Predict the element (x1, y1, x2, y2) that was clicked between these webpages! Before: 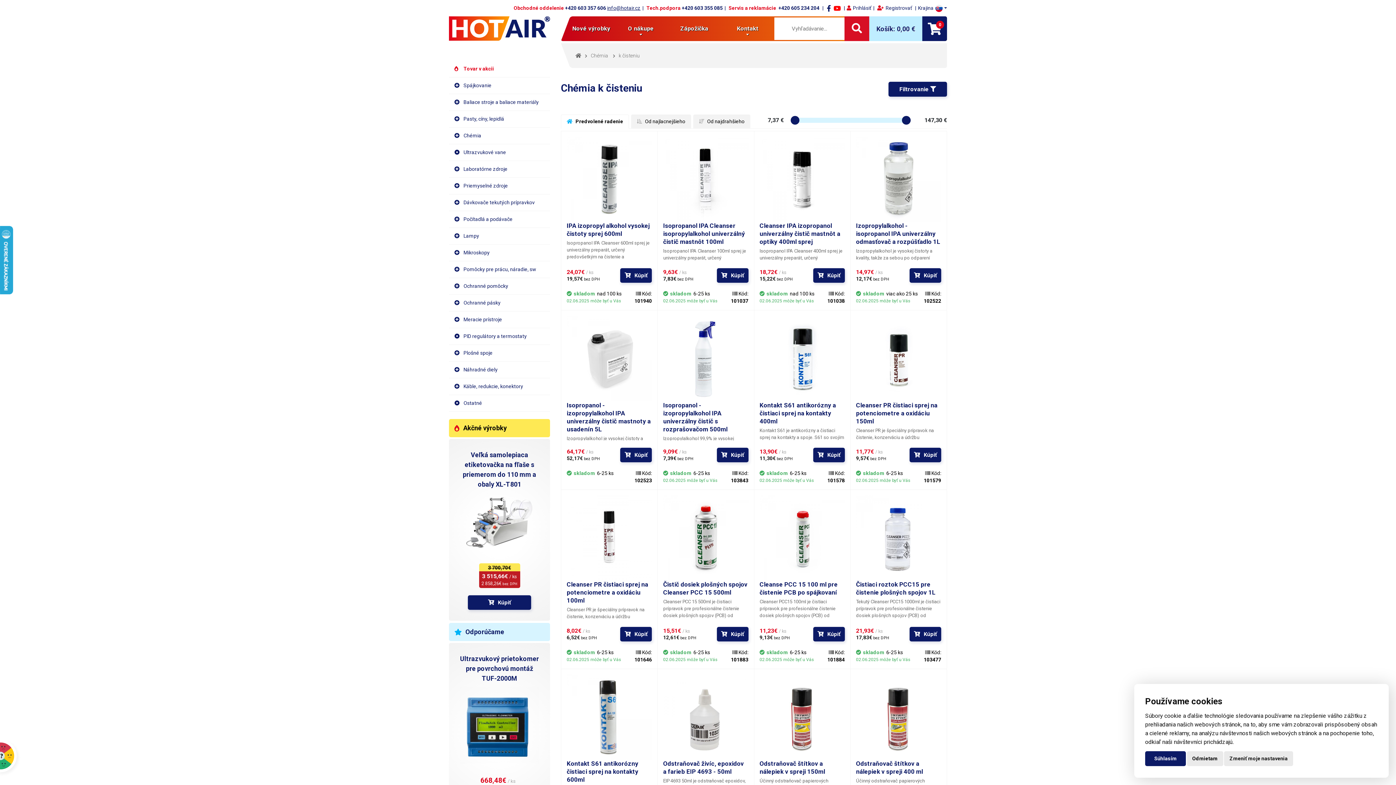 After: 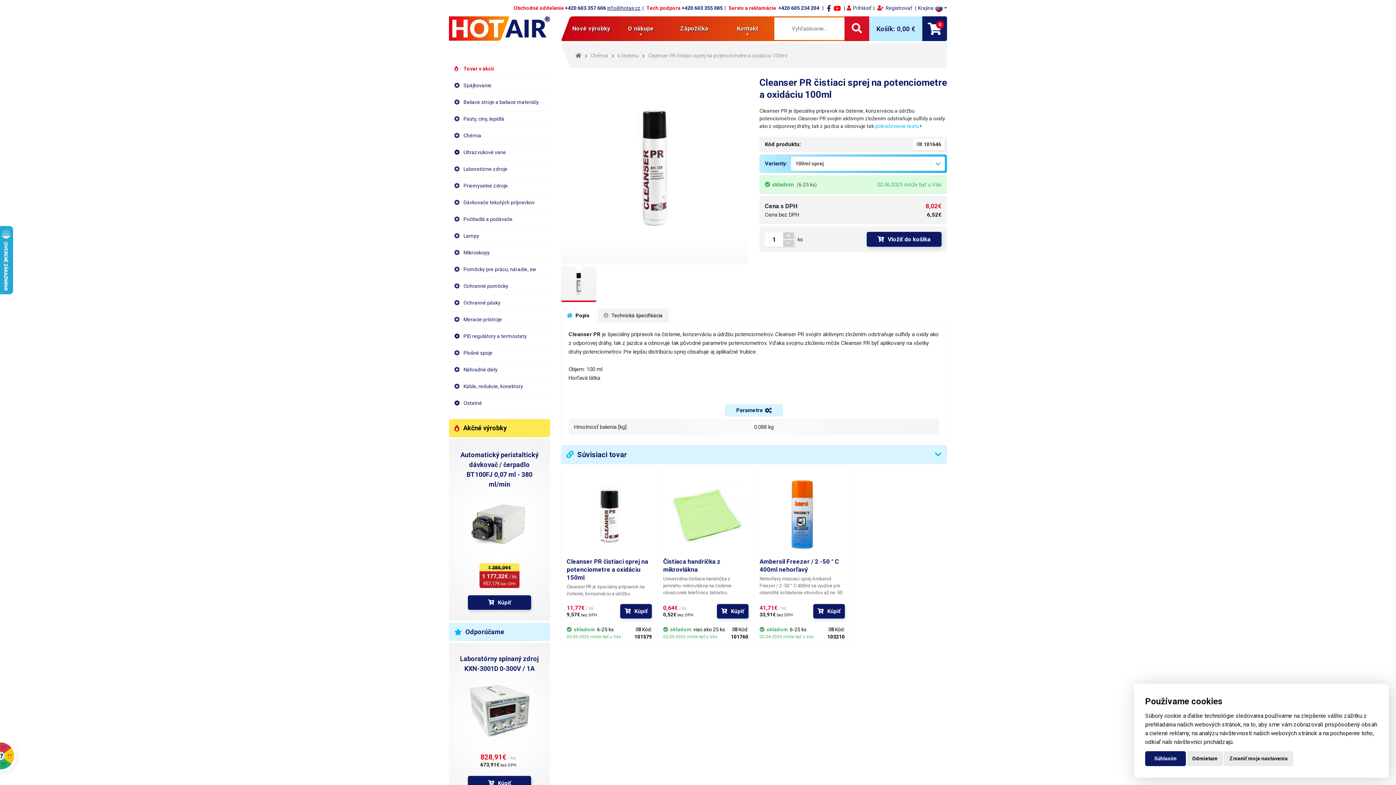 Action: bbox: (566, 581, 648, 604) label: Cleanser PR čistiaci sprej na potenciometre a oxidáciu 100ml